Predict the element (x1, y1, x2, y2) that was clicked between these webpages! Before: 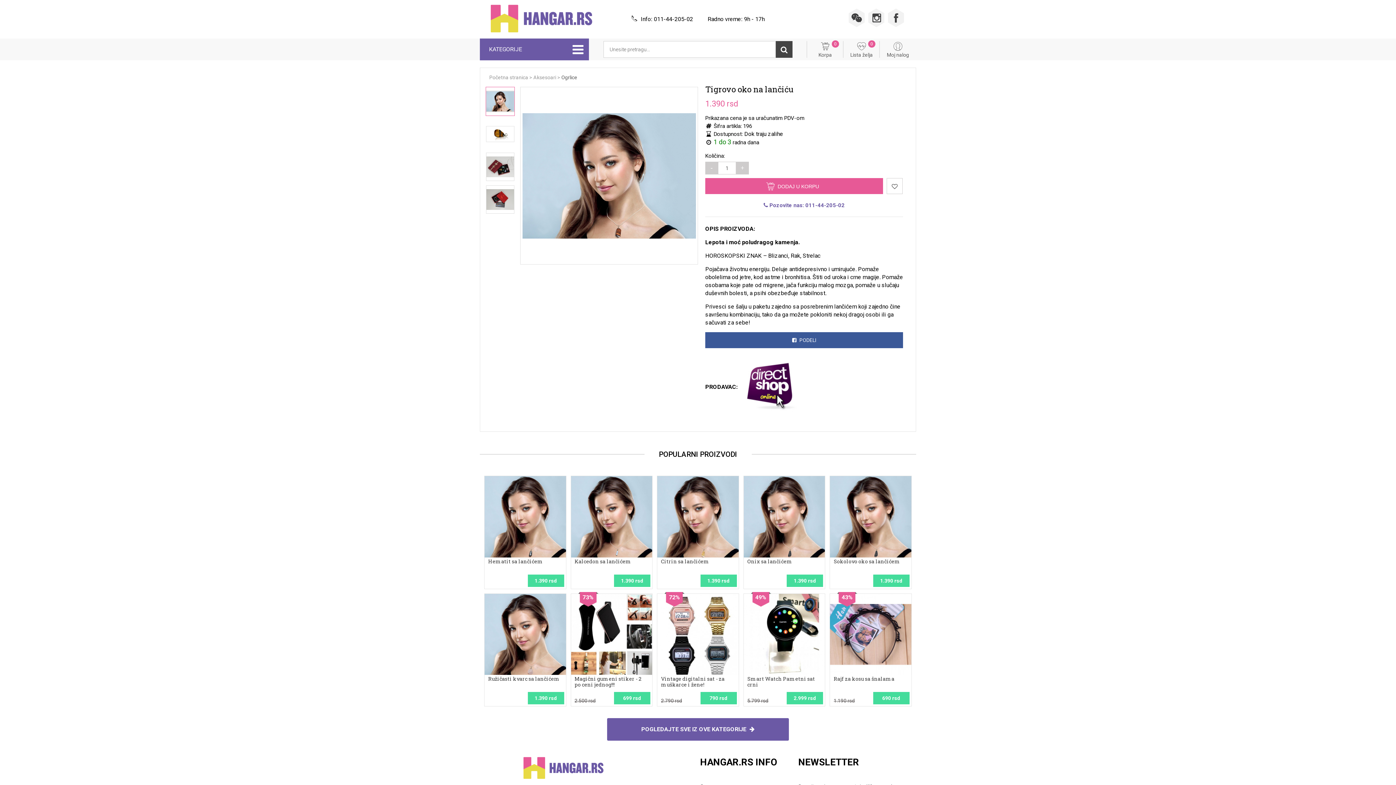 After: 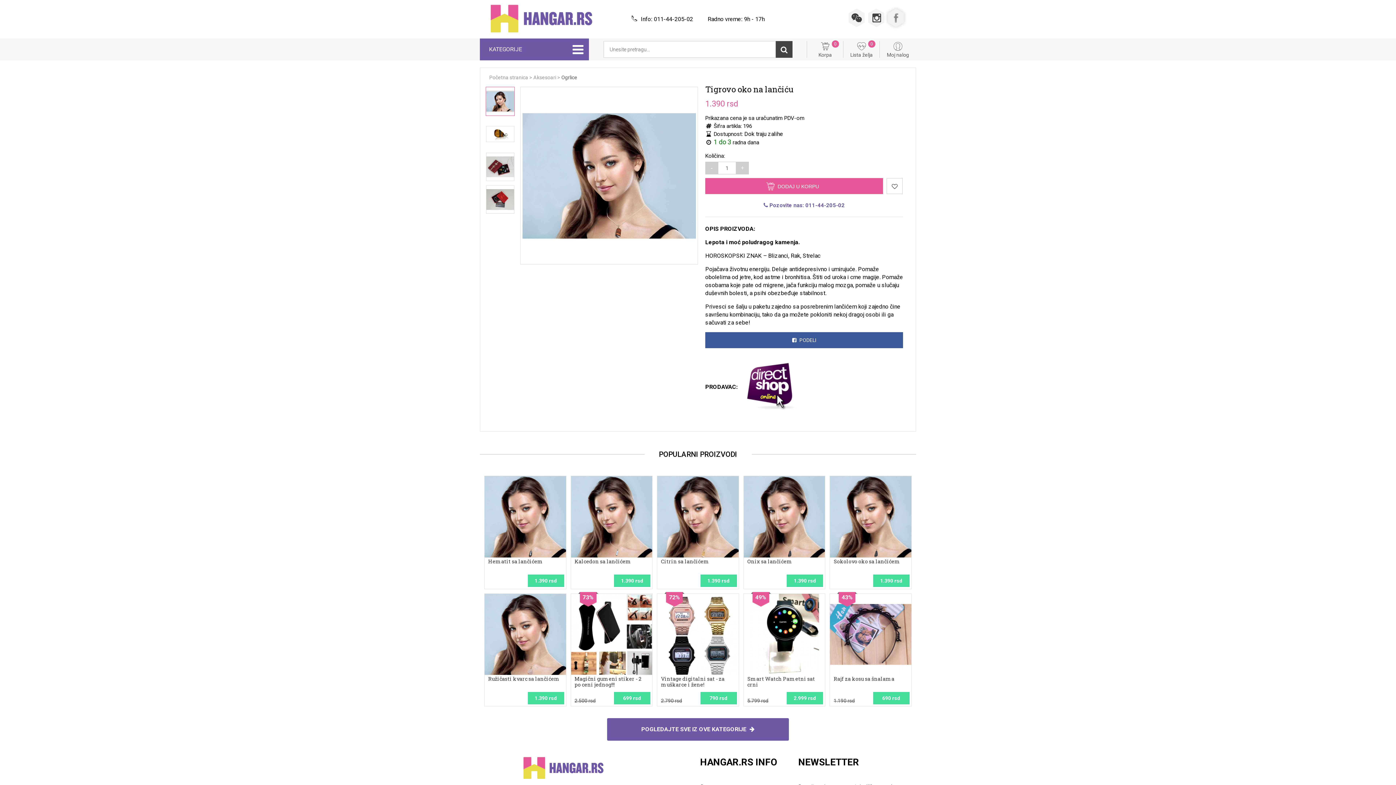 Action: bbox: (886, 8, 905, 27)